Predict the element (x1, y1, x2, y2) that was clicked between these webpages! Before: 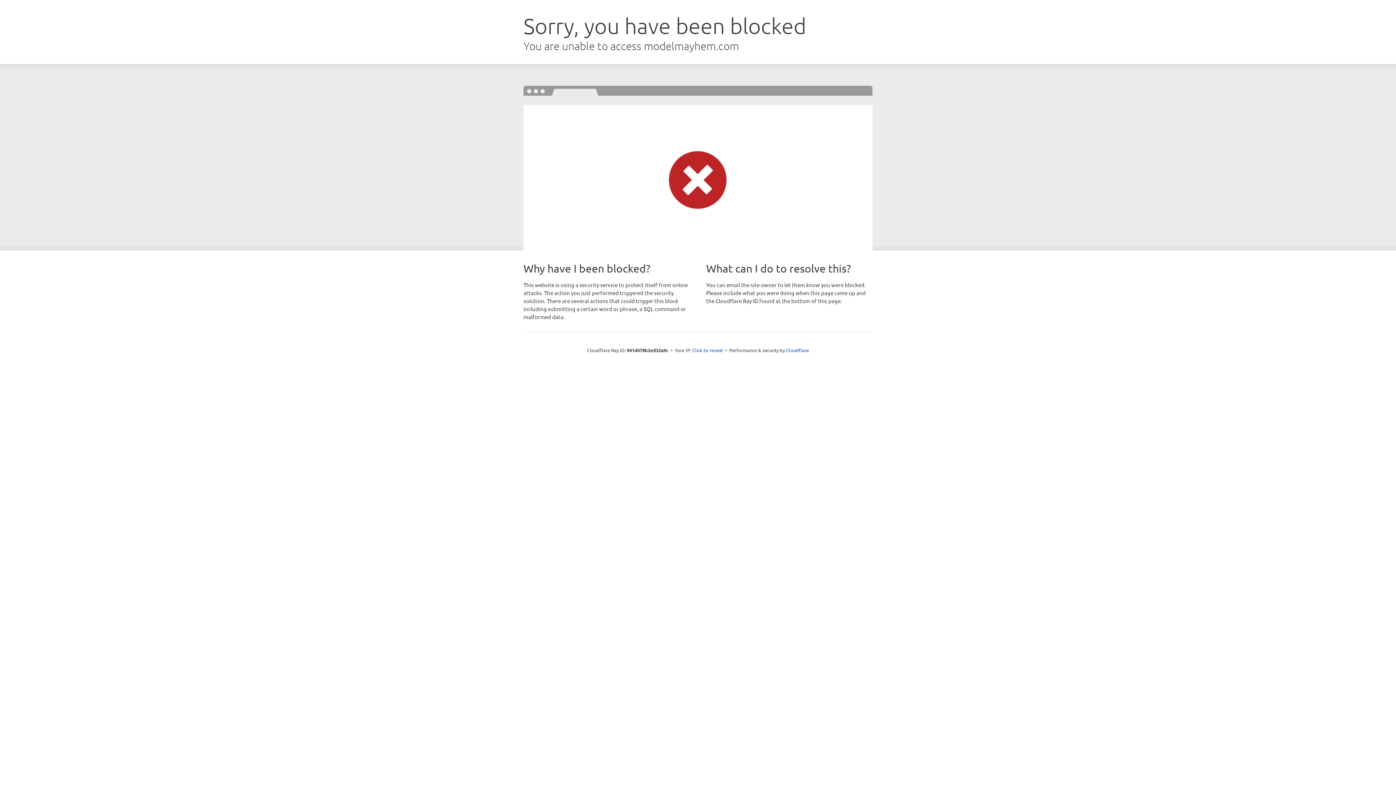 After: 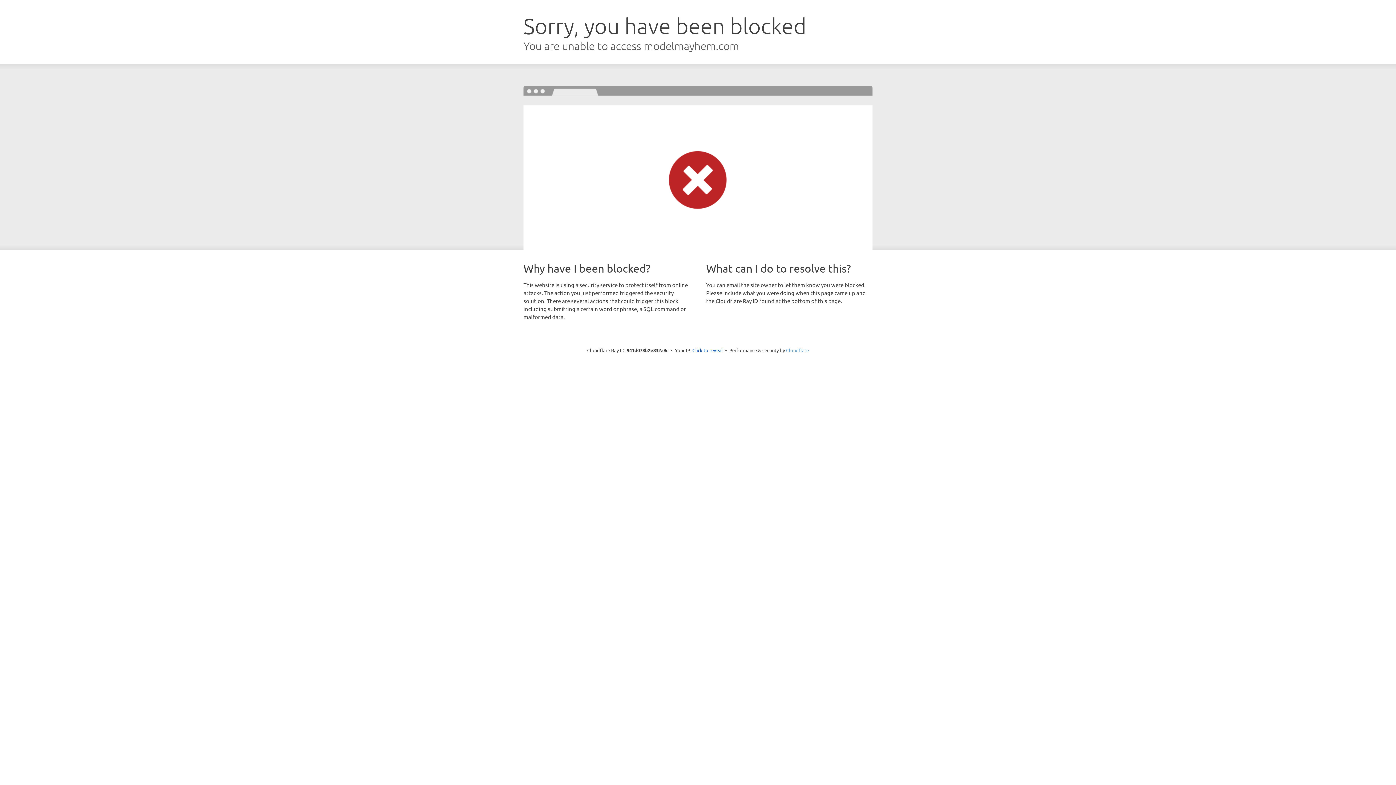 Action: label: Cloudflare bbox: (786, 347, 809, 353)